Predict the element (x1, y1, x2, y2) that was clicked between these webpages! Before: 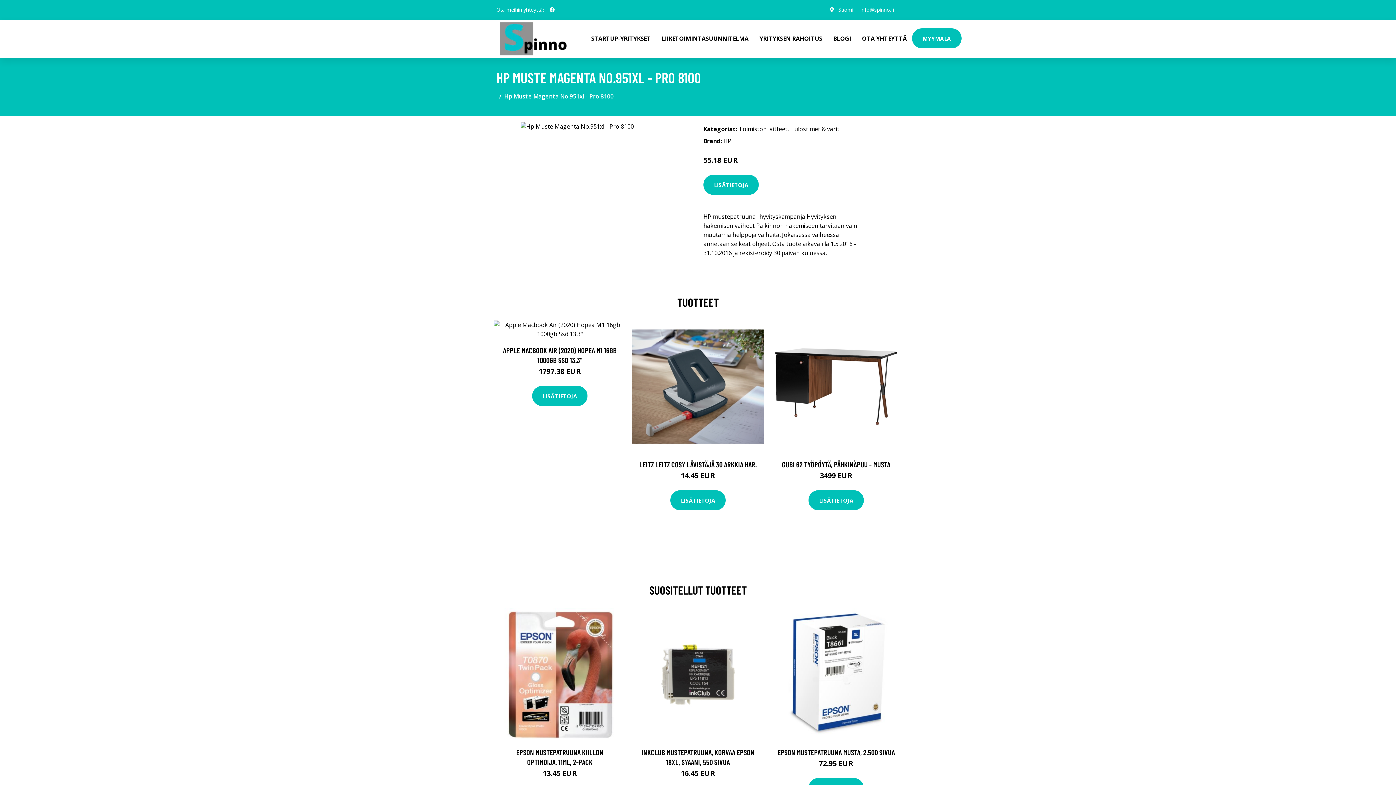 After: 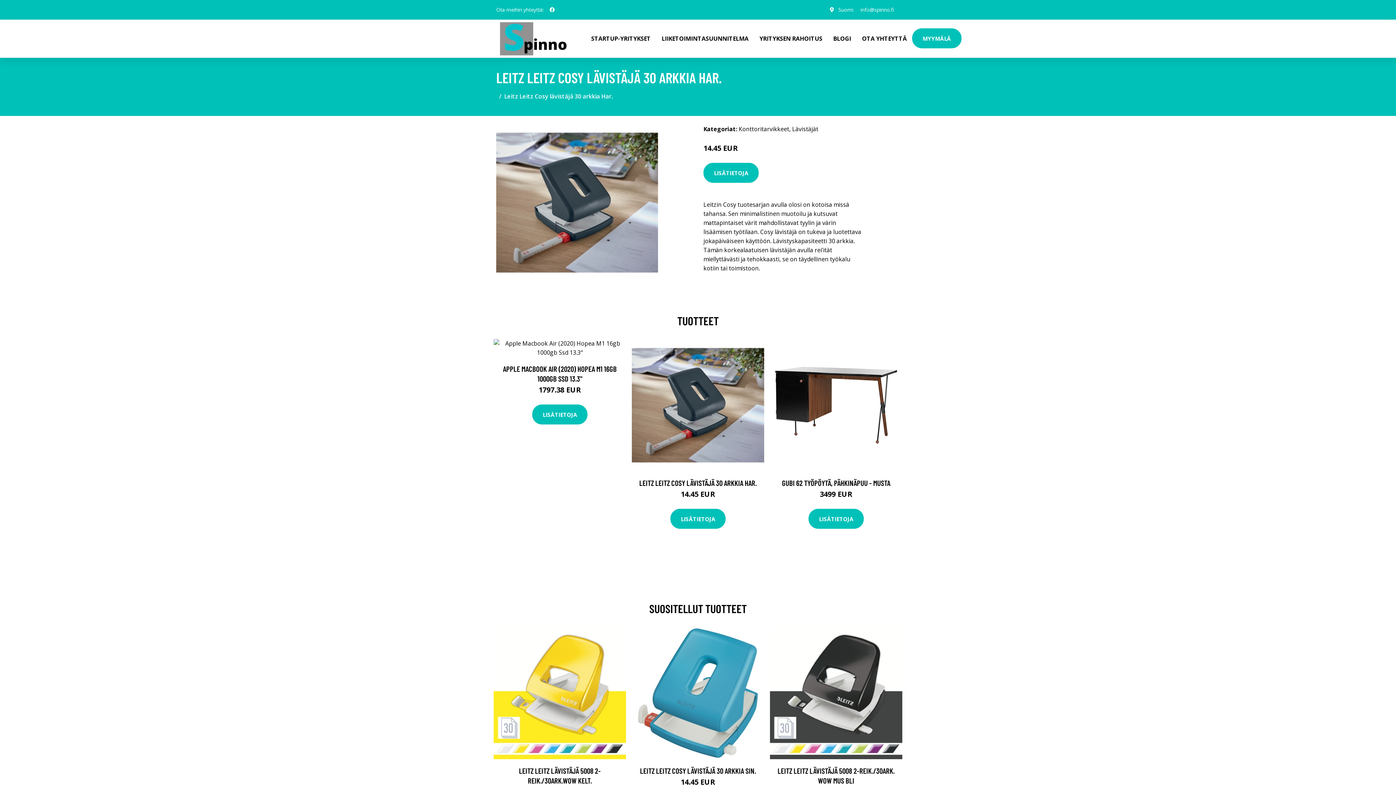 Action: label: LEITZ LEITZ COSY LÄVISTÄJÄ 30 ARKKIA HAR. bbox: (639, 460, 756, 469)